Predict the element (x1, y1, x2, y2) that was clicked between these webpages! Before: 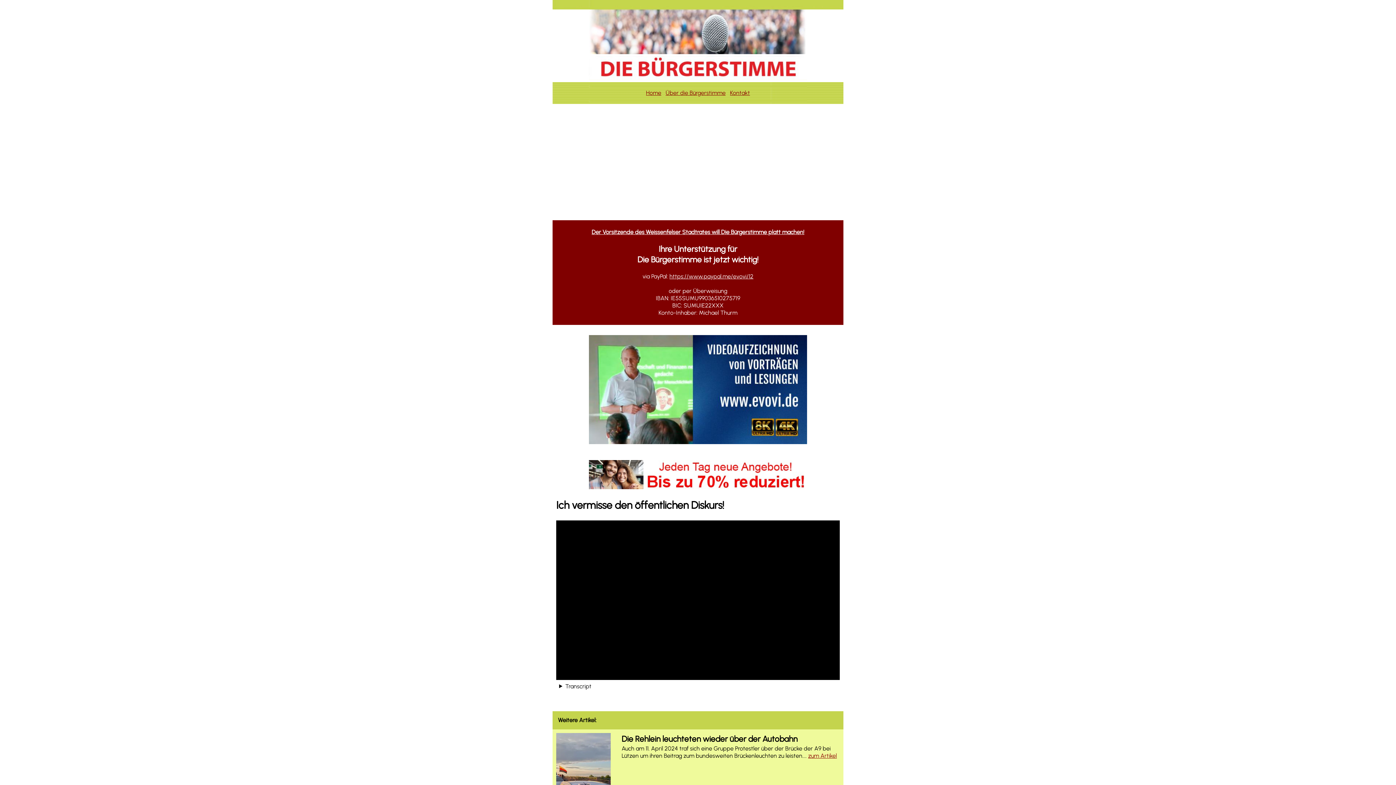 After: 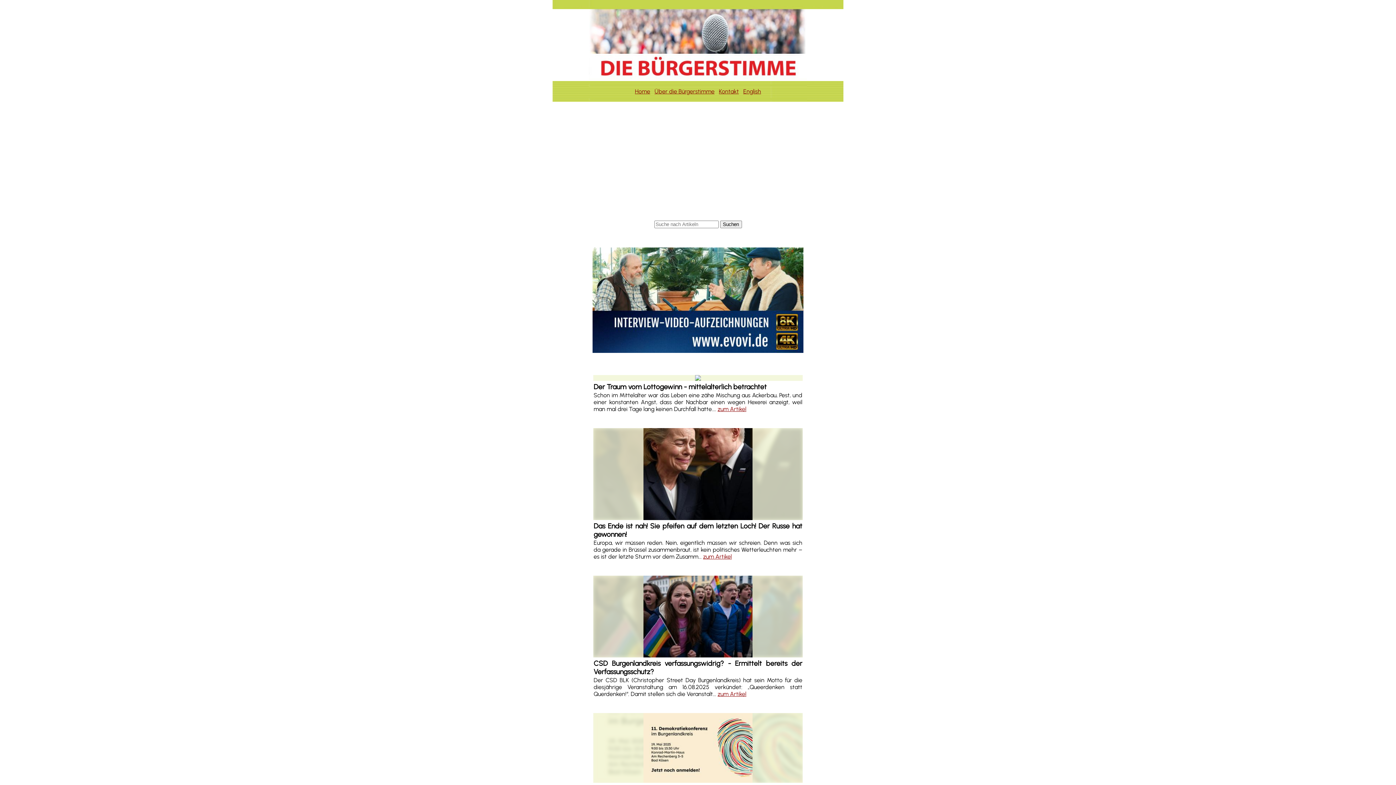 Action: label: Home bbox: (646, 89, 661, 96)